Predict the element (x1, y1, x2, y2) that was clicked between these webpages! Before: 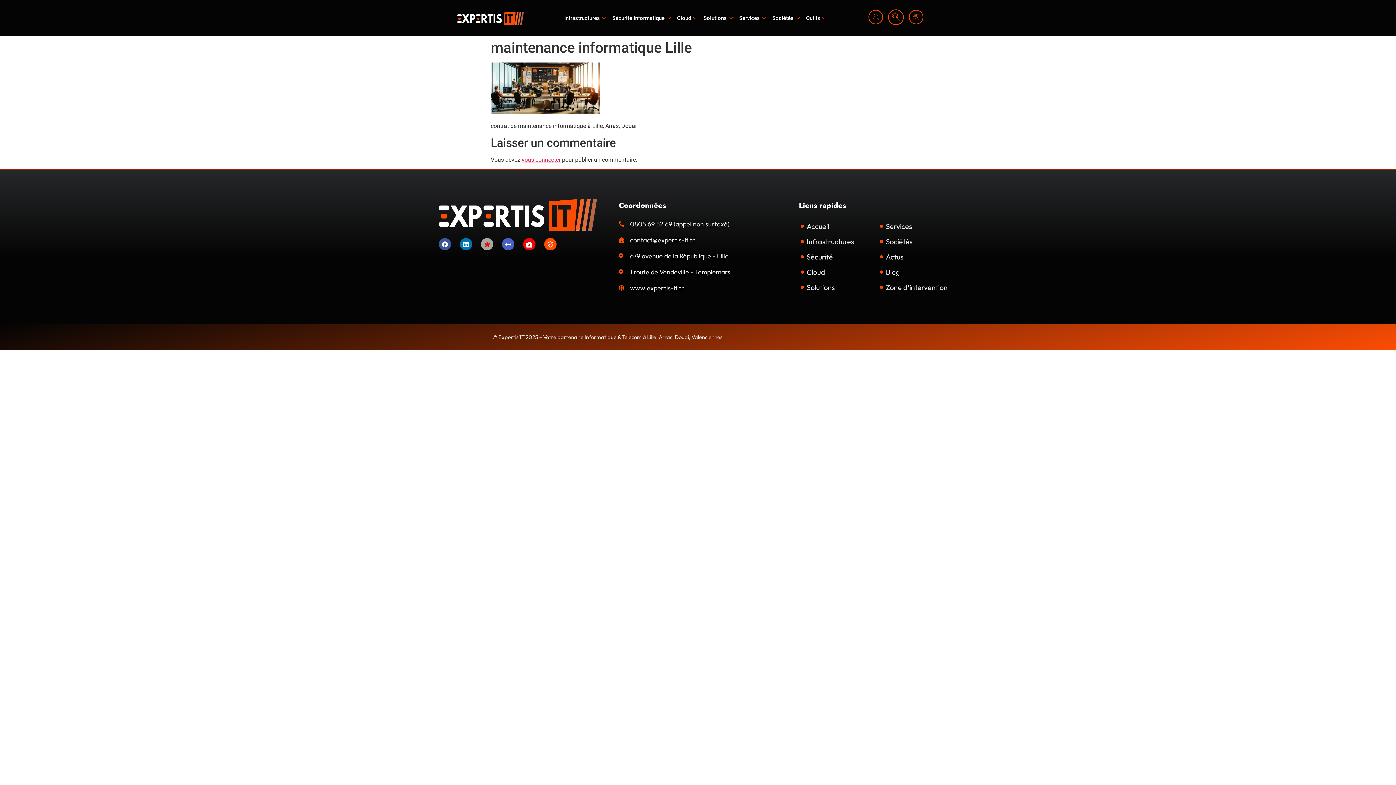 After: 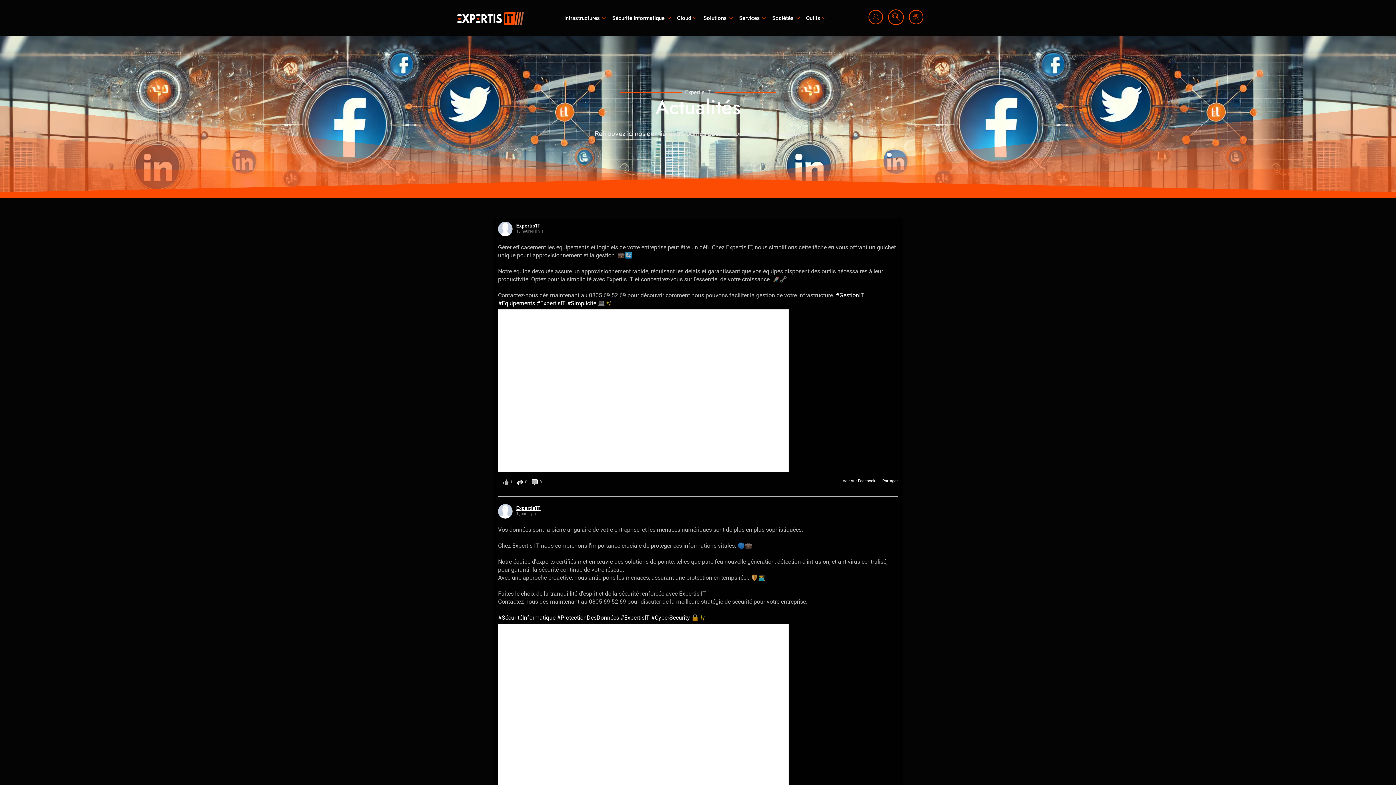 Action: bbox: (880, 251, 955, 262) label: Actus